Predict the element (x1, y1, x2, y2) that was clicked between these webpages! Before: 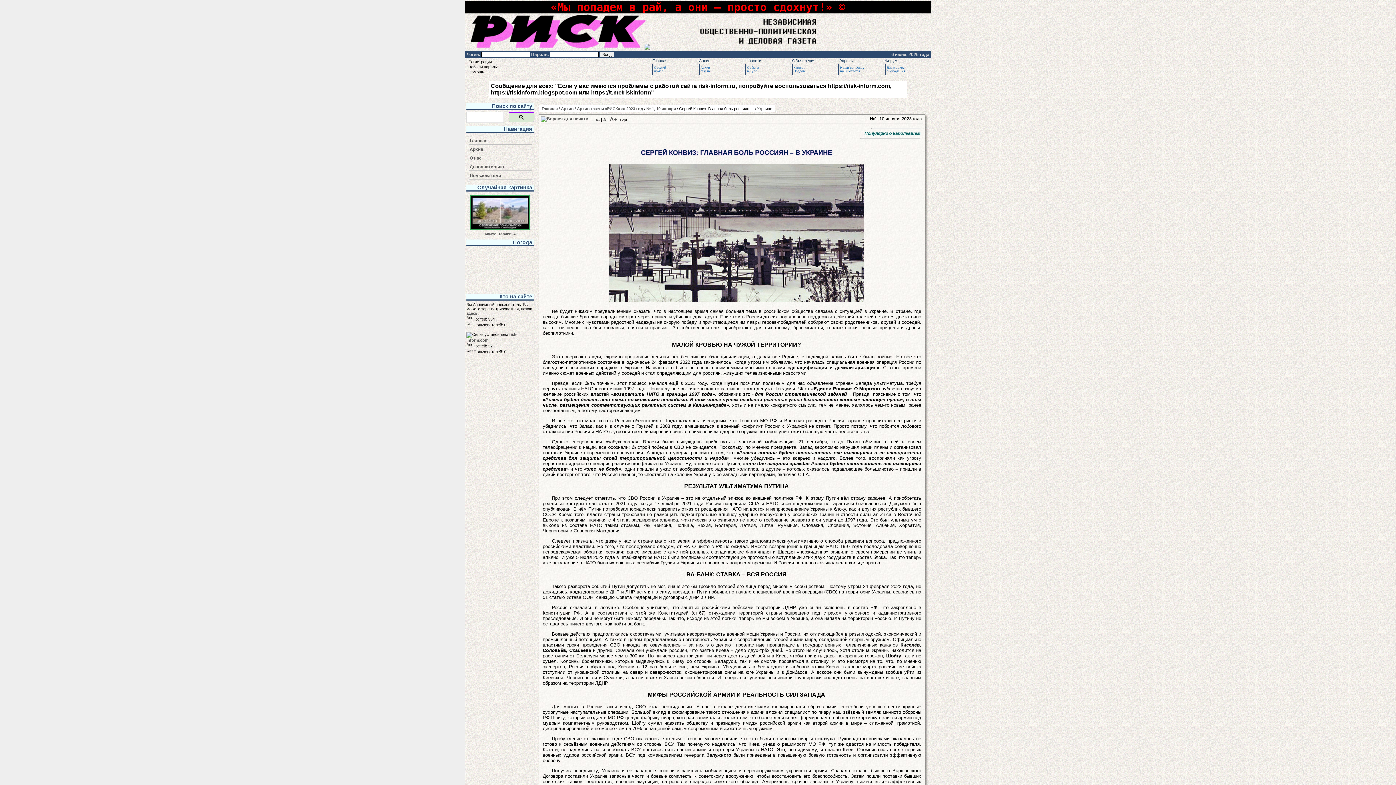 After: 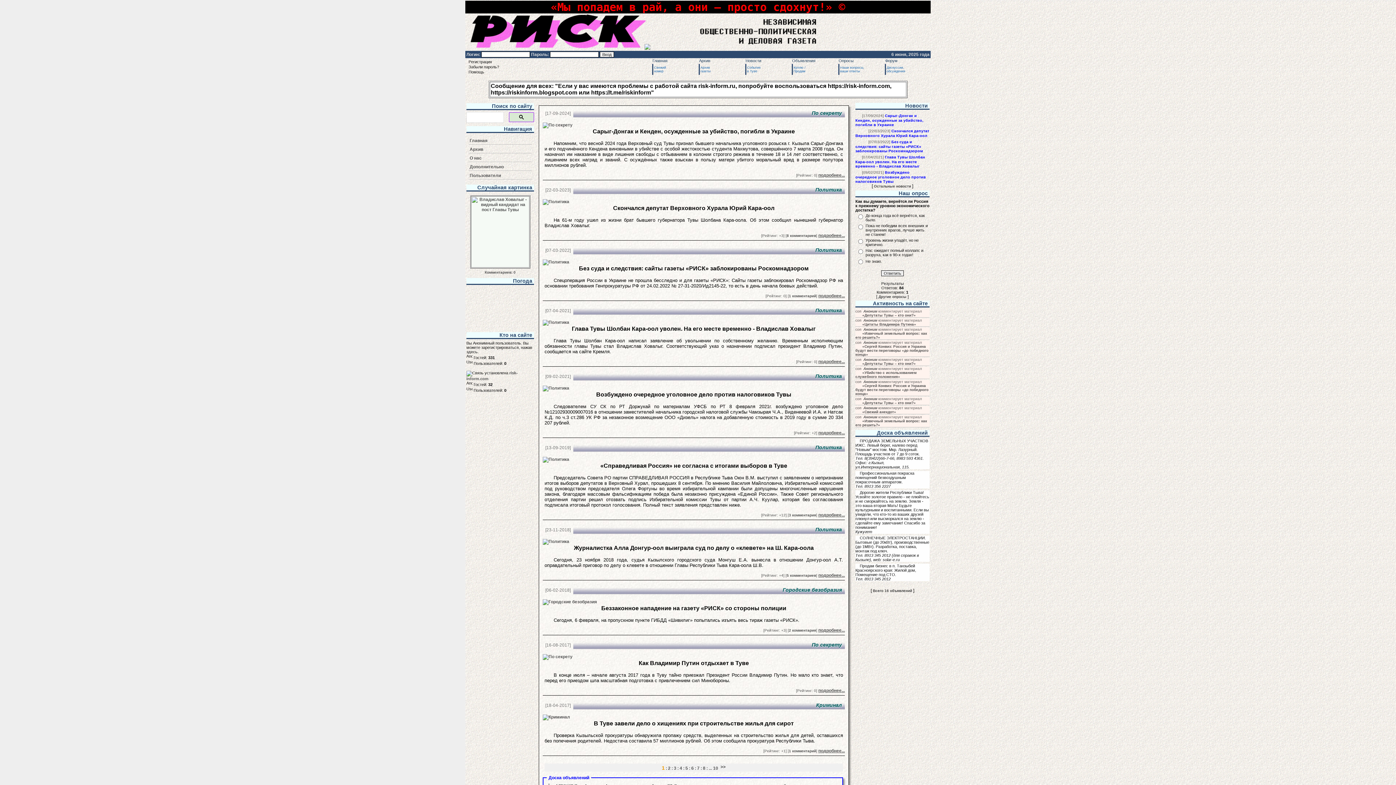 Action: label: Новости bbox: (745, 58, 761, 62)